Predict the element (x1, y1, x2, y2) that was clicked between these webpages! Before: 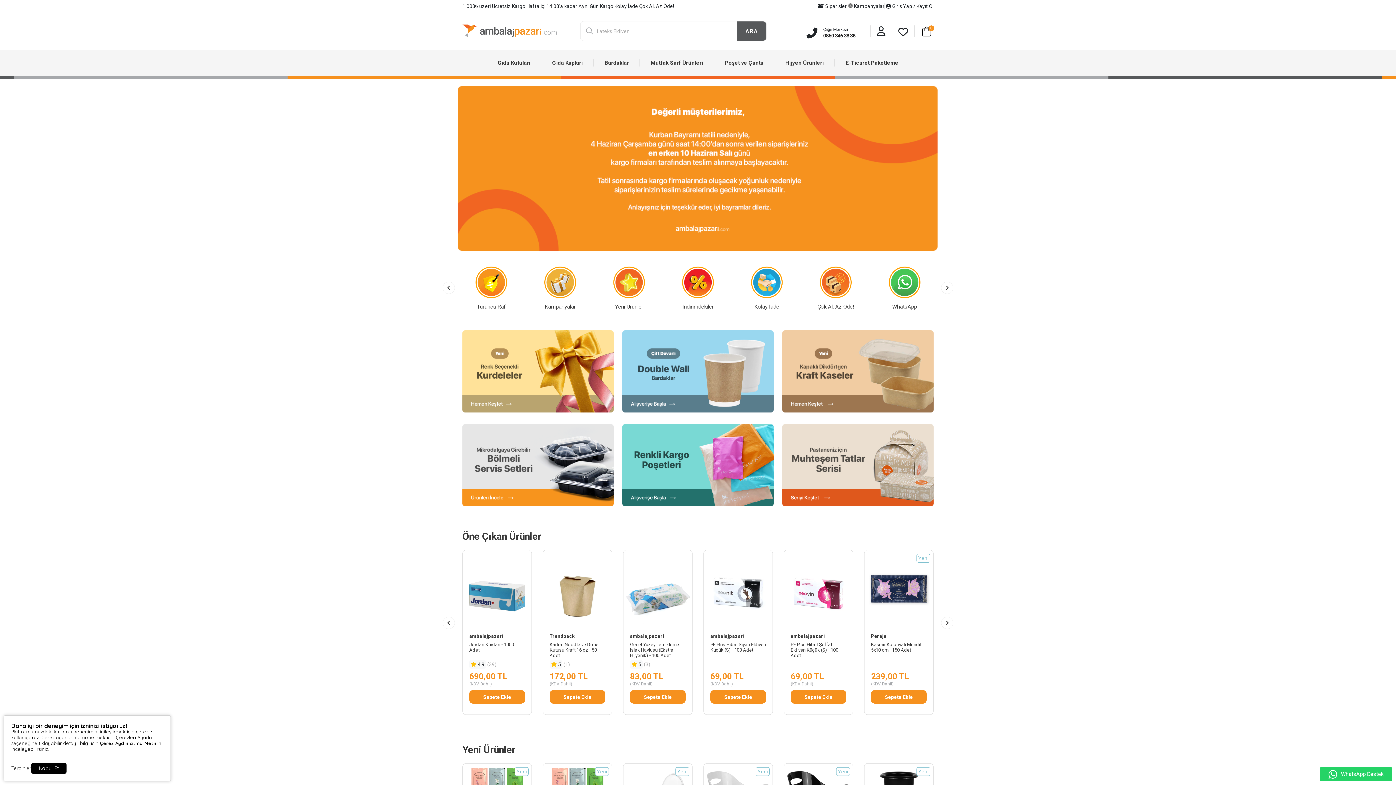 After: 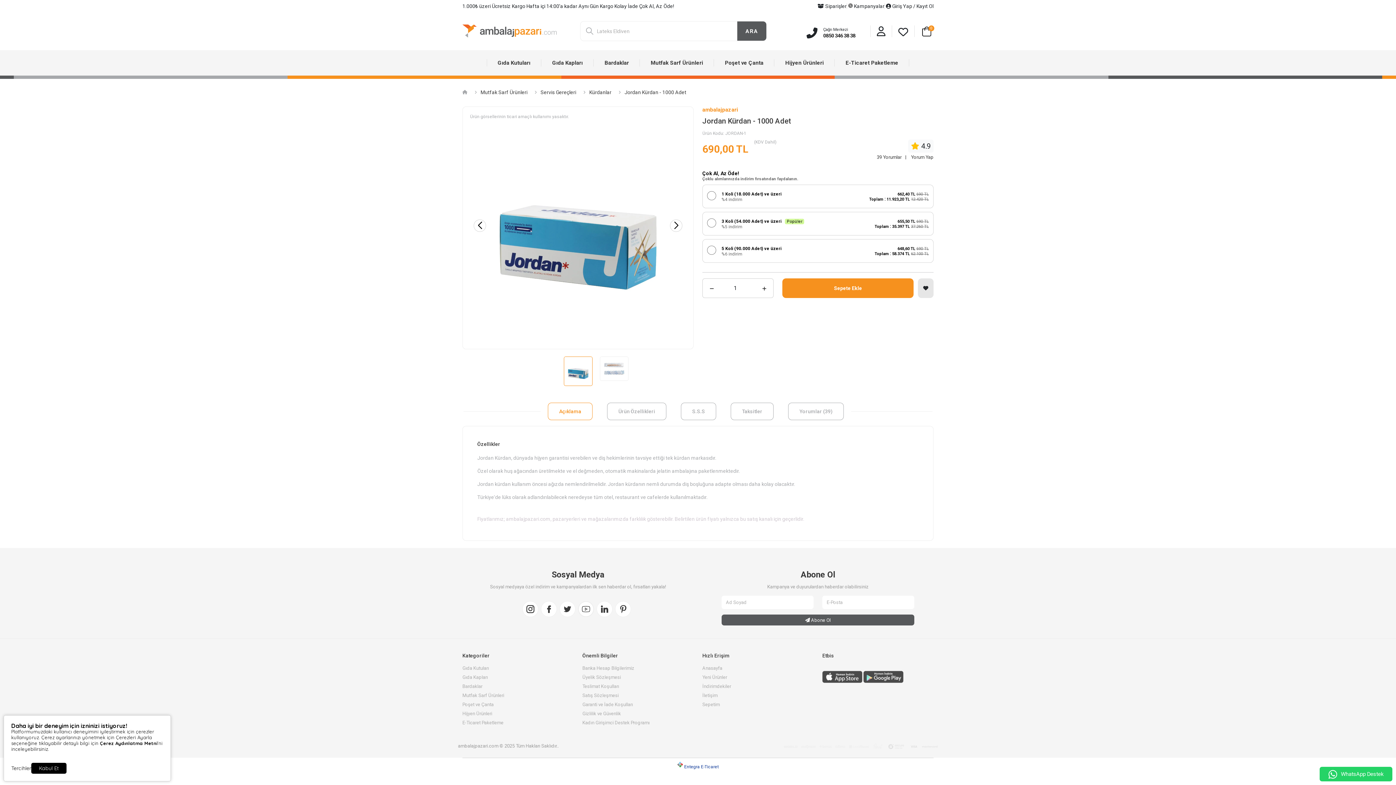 Action: bbox: (458, 550, 536, 628)